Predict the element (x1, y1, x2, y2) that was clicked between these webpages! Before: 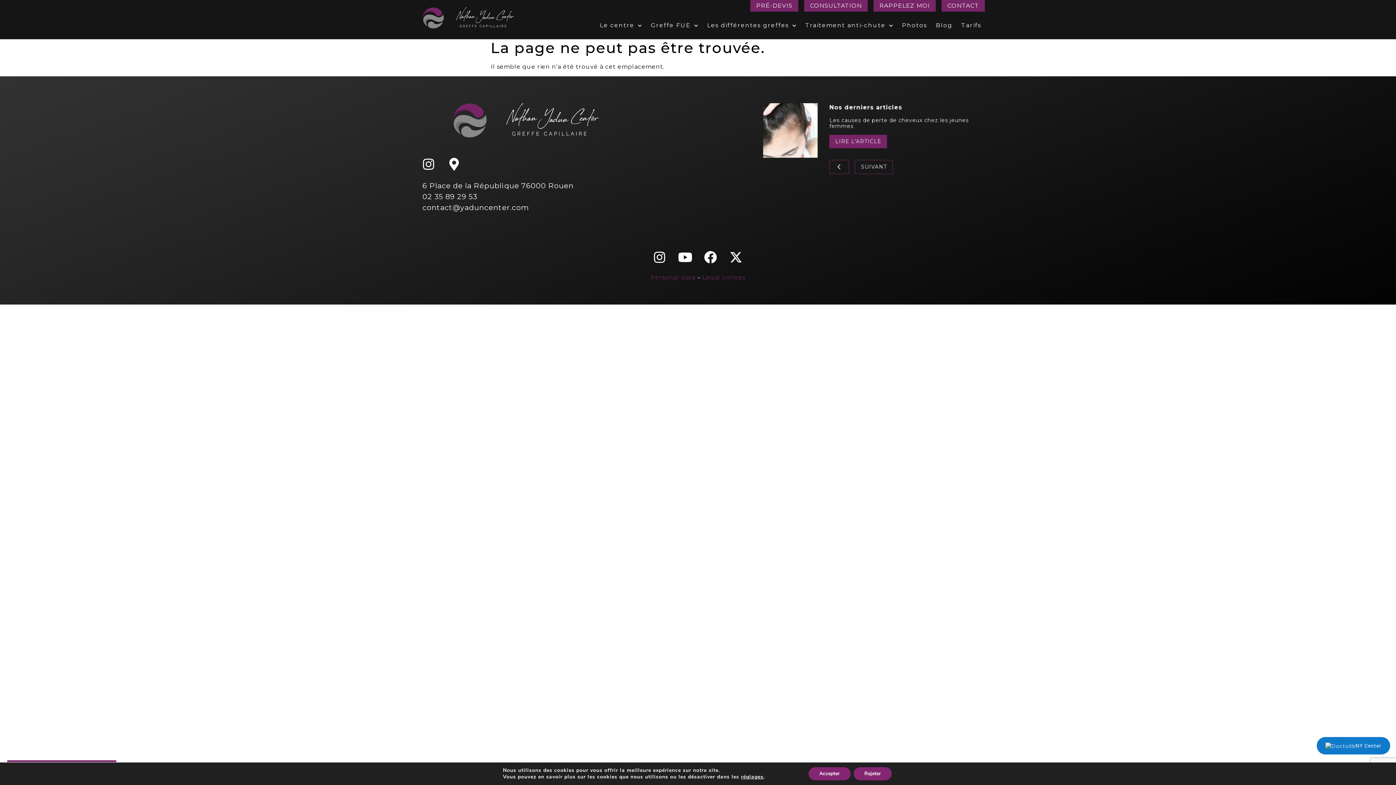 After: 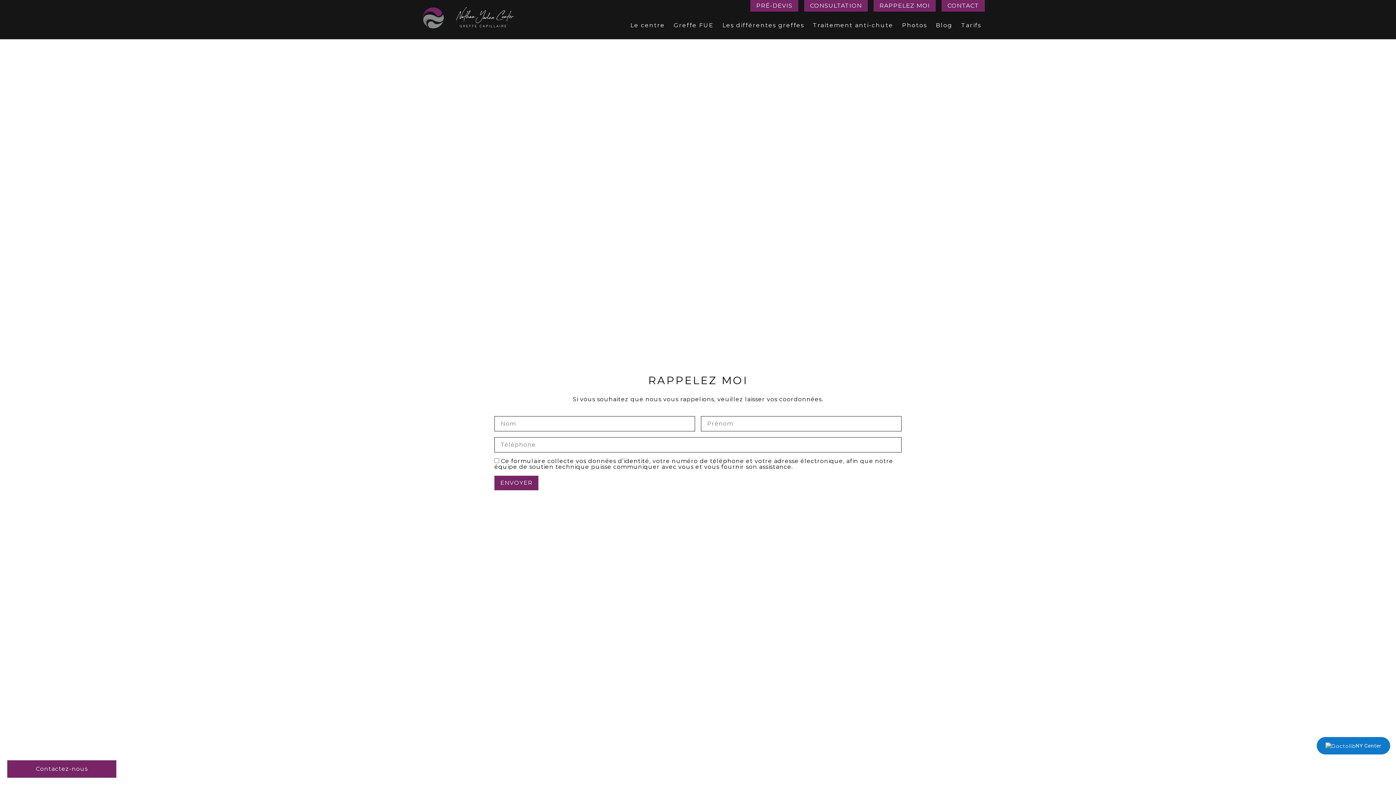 Action: bbox: (873, 0, 936, 11) label: RAPPELEZ MOI